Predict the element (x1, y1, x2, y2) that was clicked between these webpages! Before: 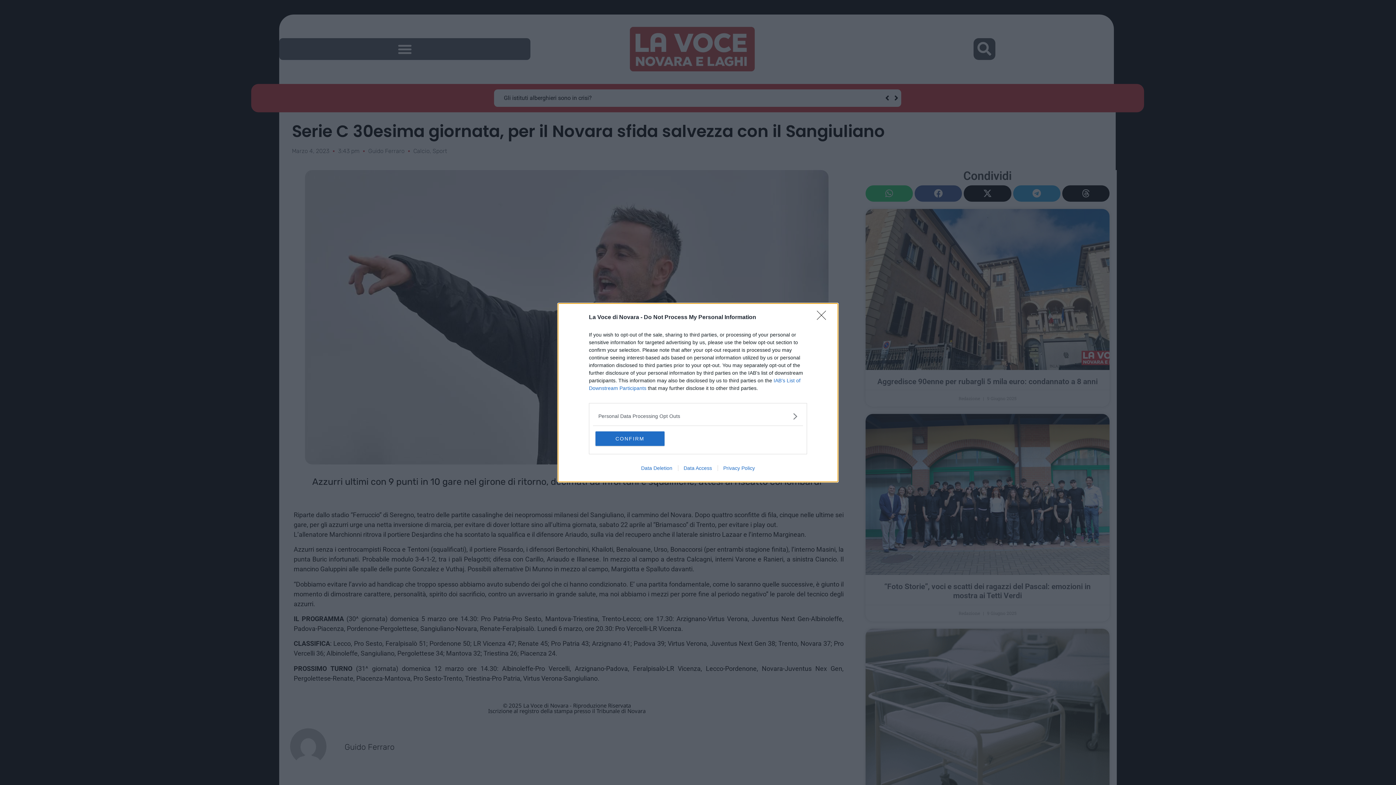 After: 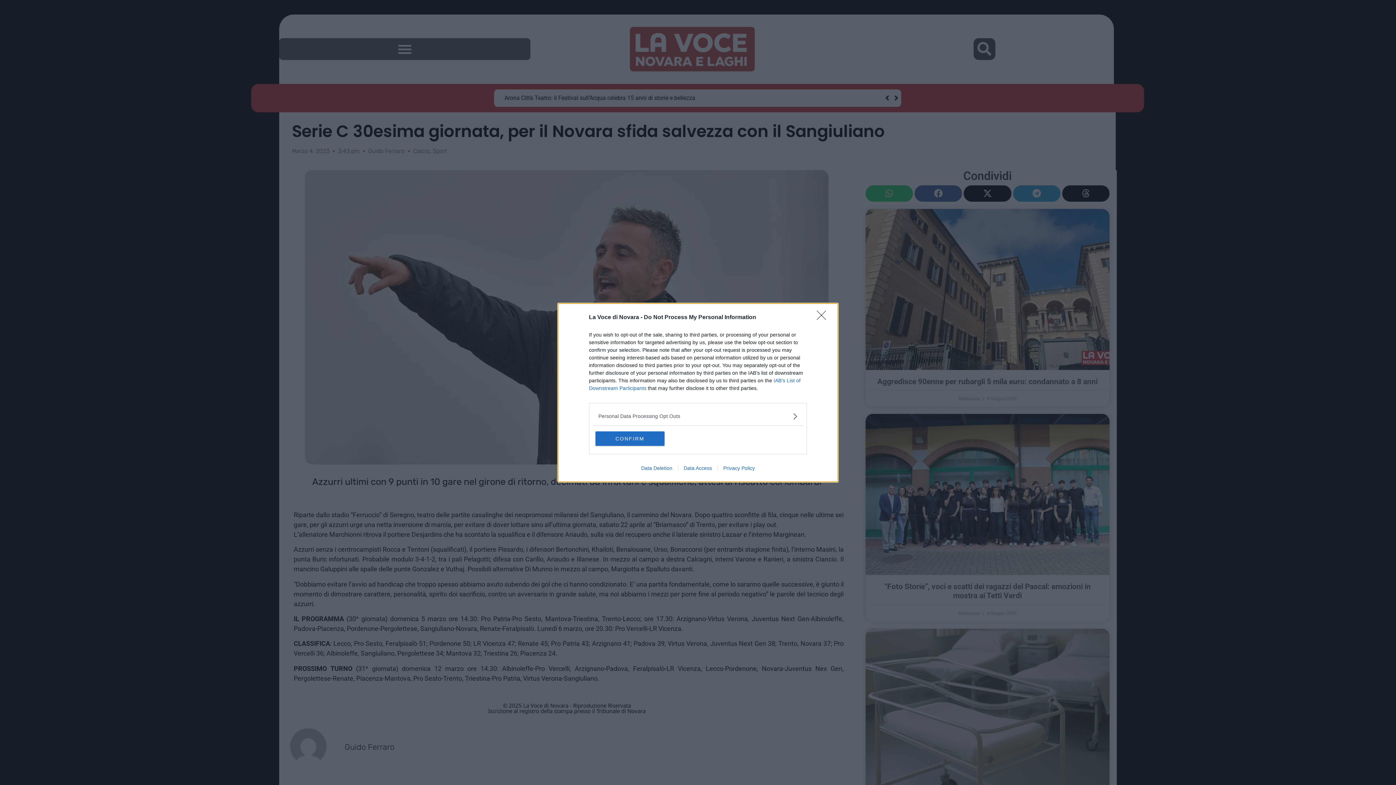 Action: label: Data Deletion bbox: (635, 465, 678, 471)